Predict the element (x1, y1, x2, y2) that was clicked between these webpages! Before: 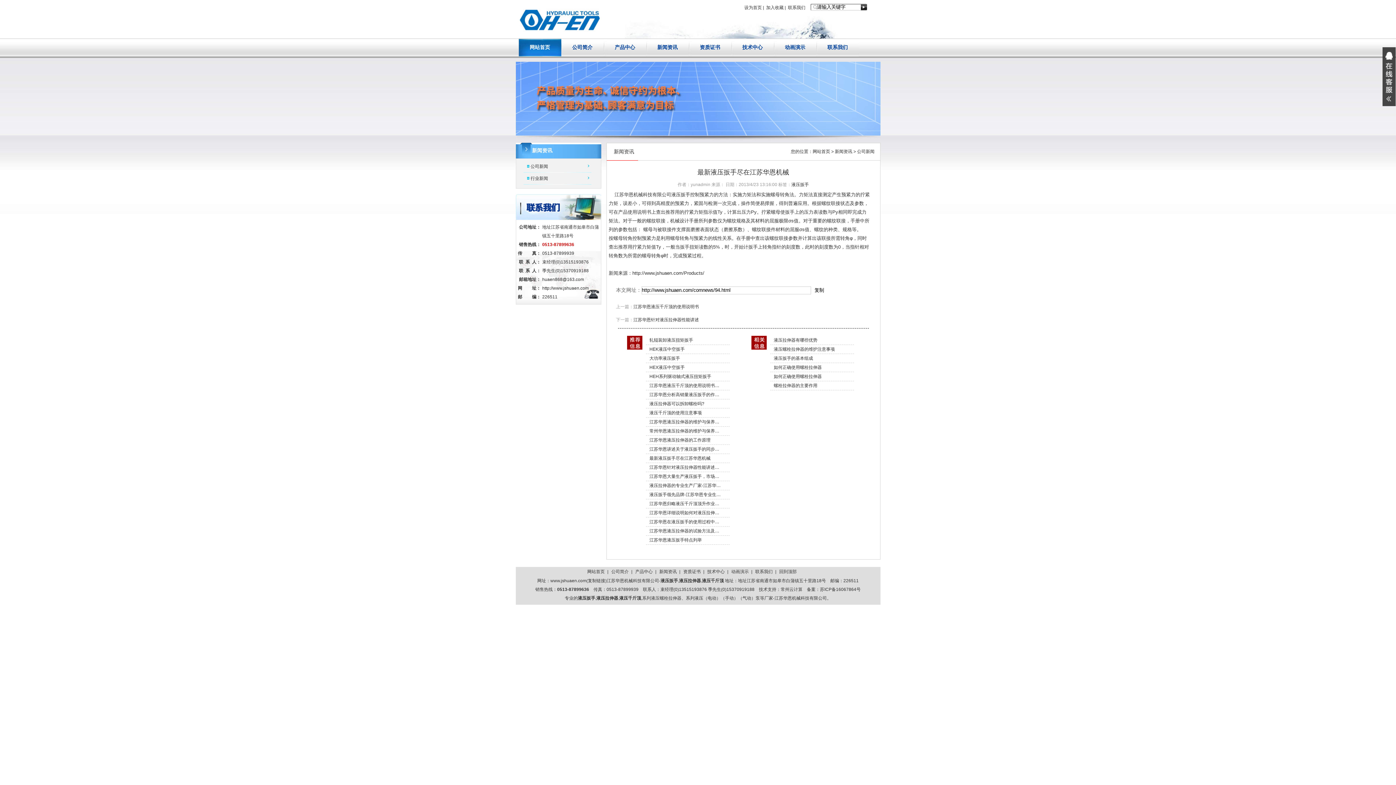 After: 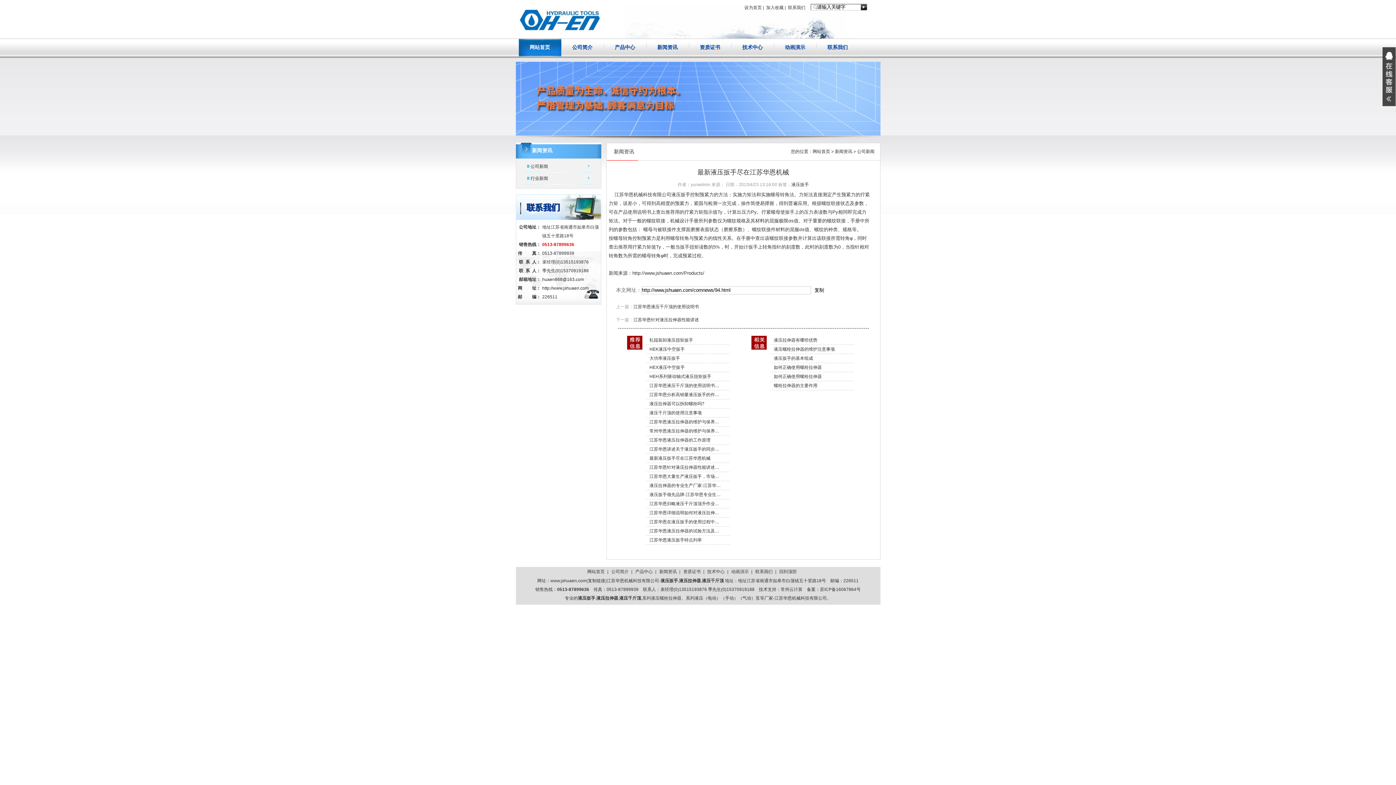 Action: label: 常州云计算 bbox: (780, 587, 802, 592)